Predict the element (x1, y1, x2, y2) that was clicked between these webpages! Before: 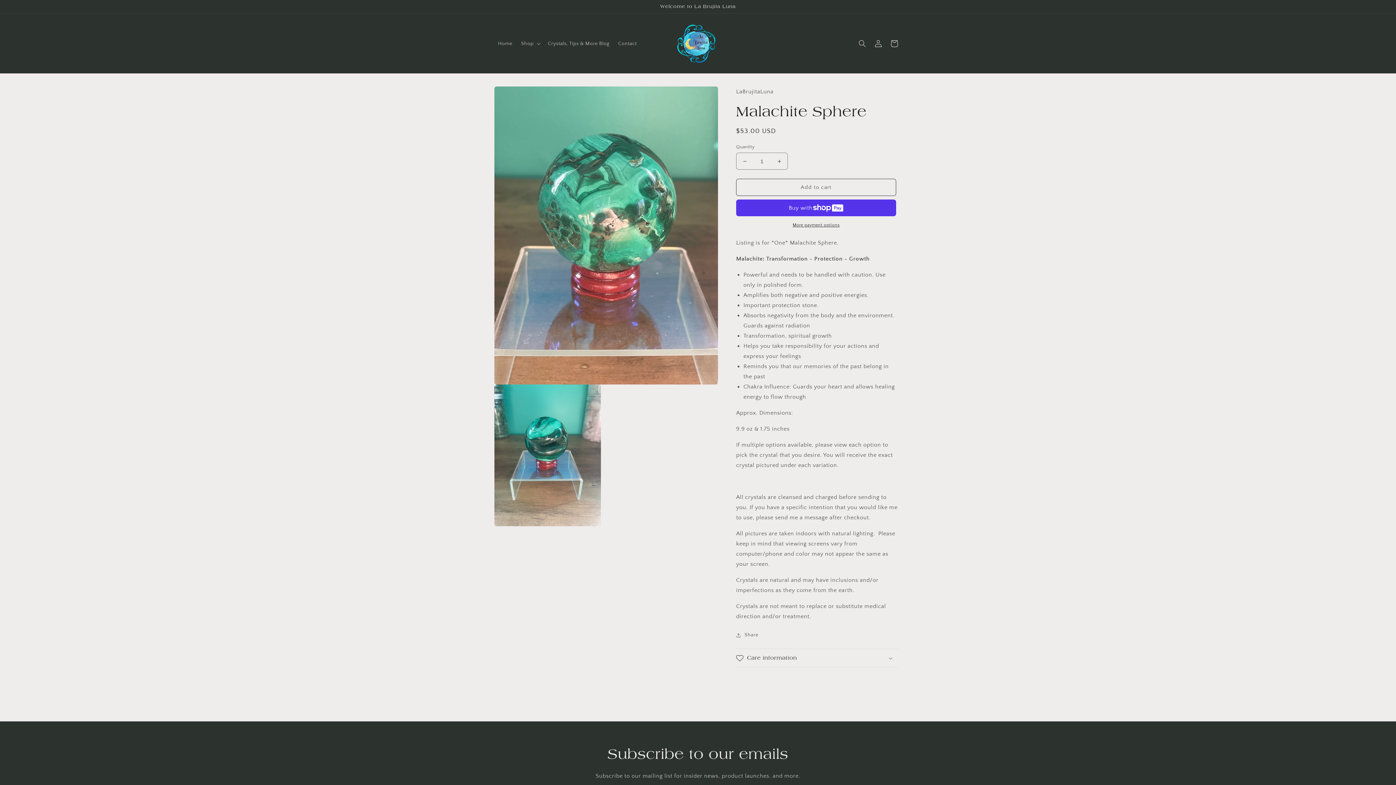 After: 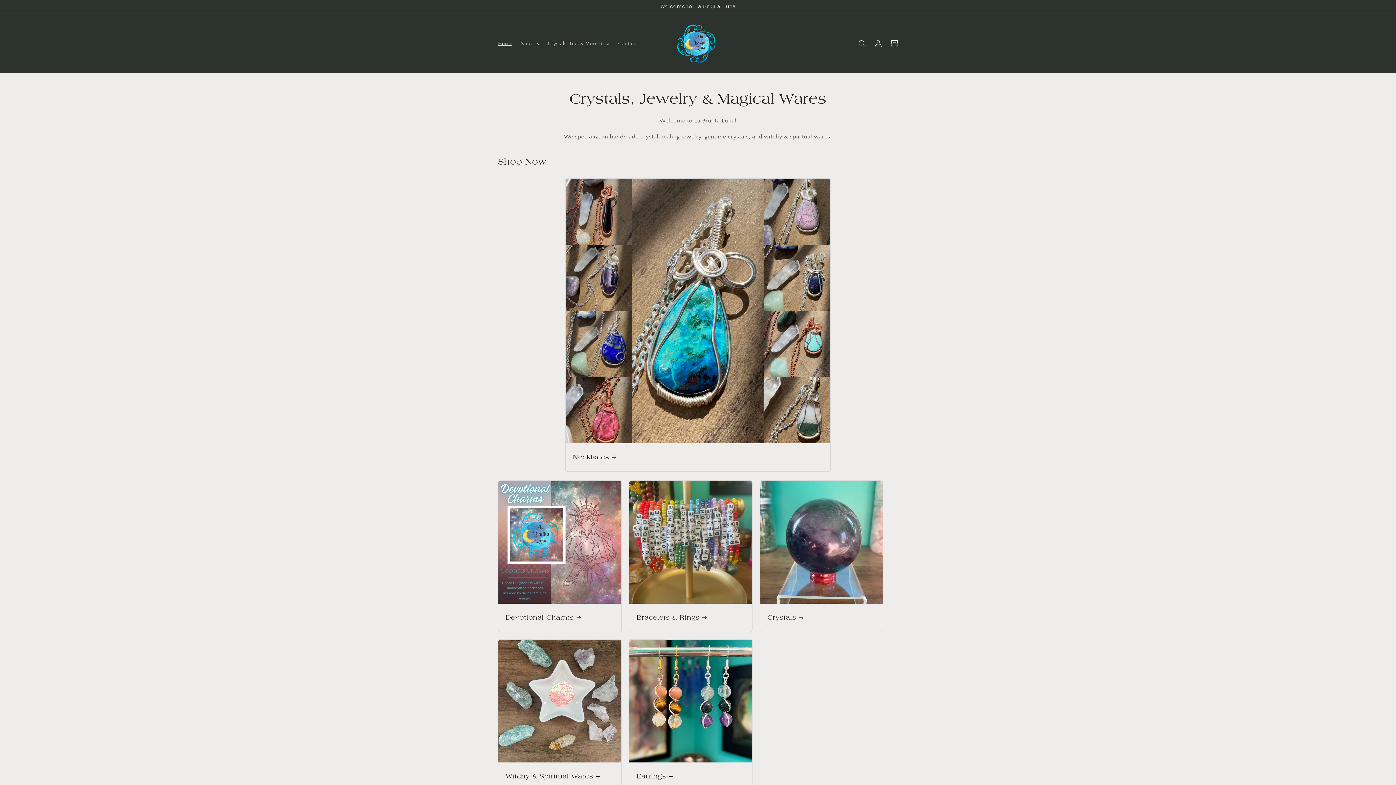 Action: bbox: (666, 13, 726, 73)